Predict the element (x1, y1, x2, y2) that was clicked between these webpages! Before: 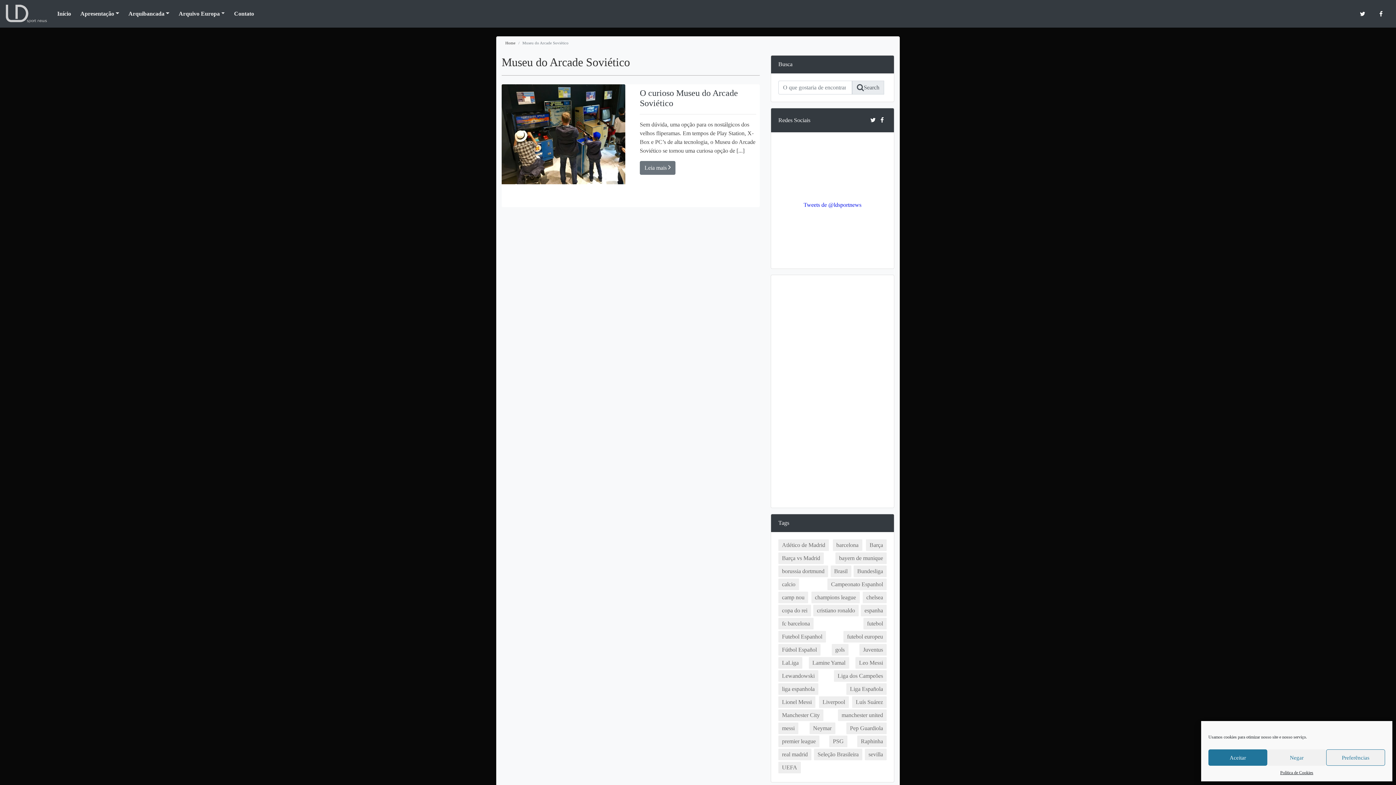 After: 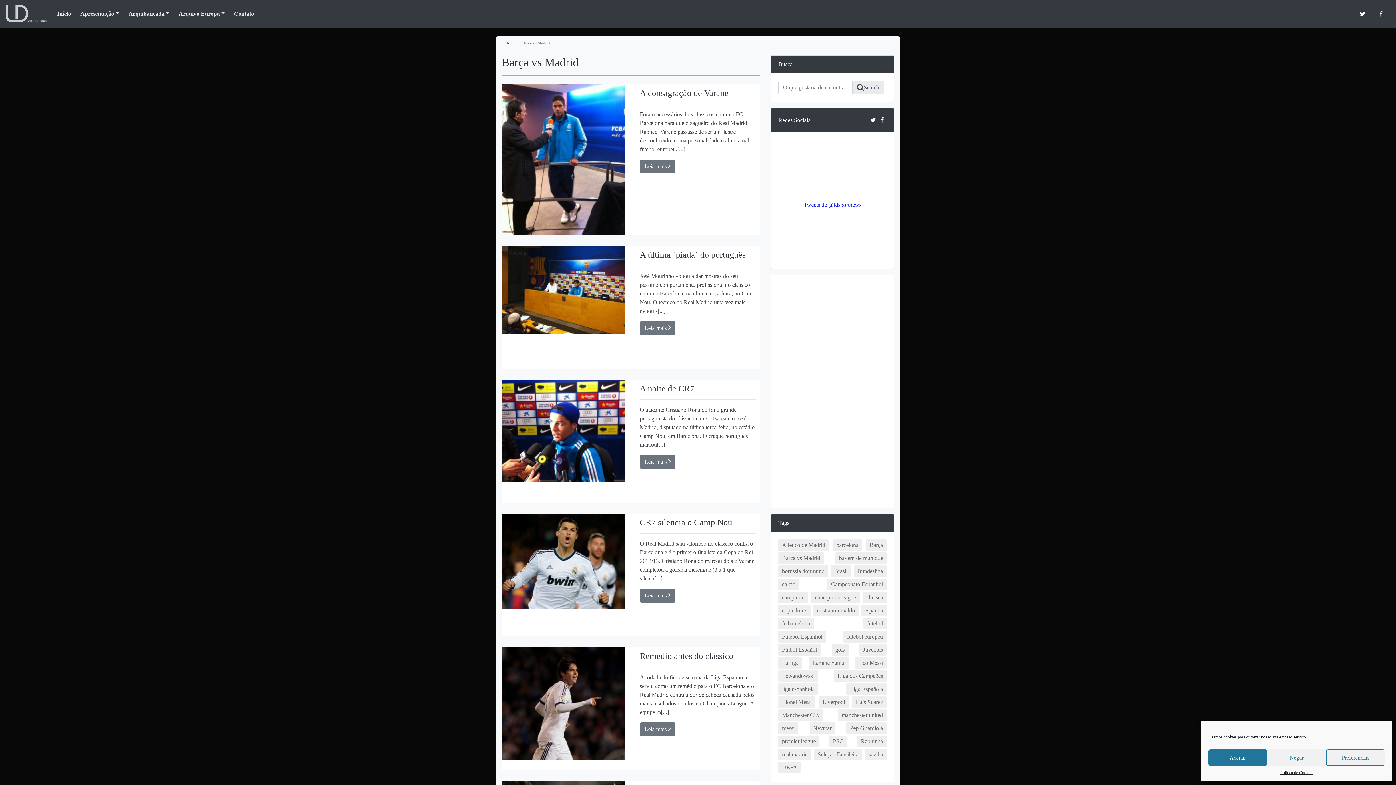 Action: bbox: (778, 552, 824, 564) label: Barça vs Madrid